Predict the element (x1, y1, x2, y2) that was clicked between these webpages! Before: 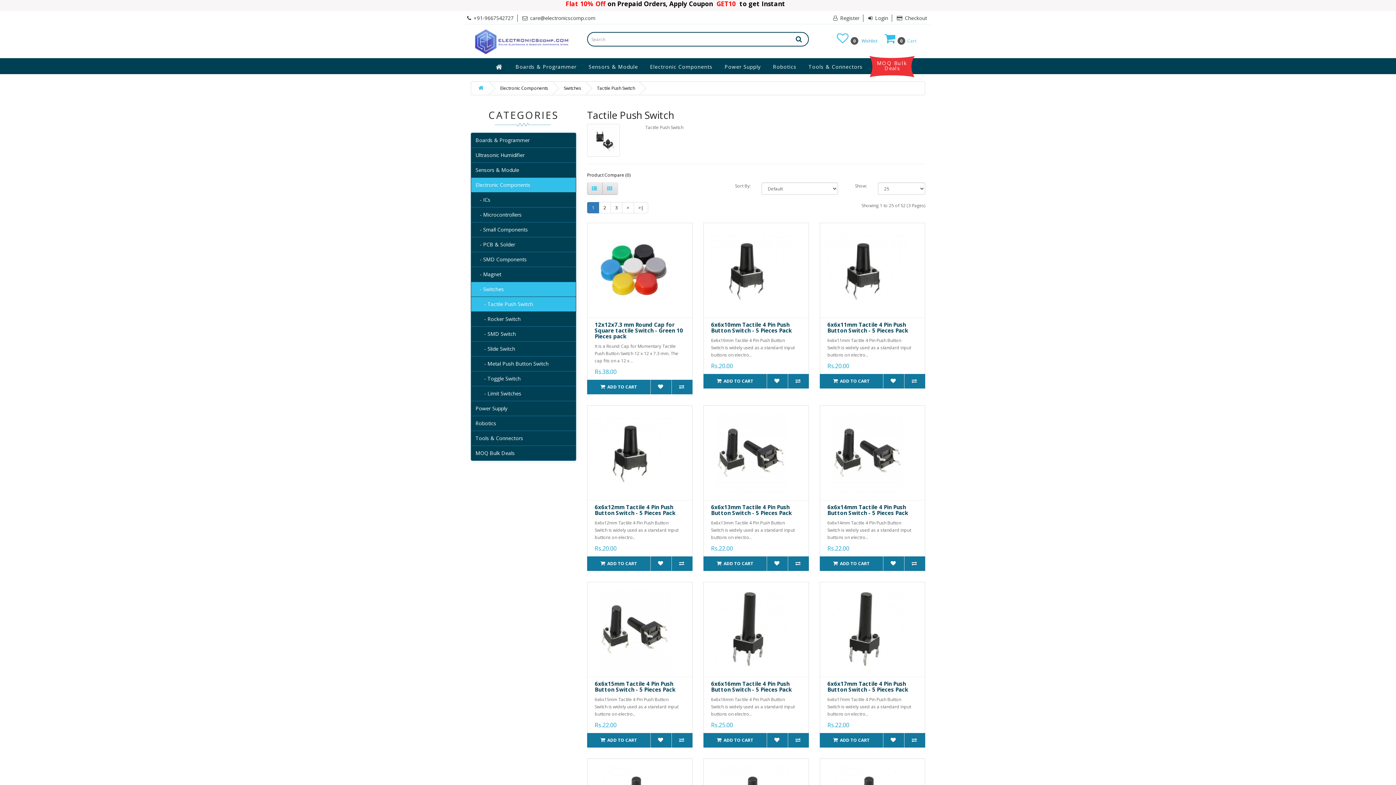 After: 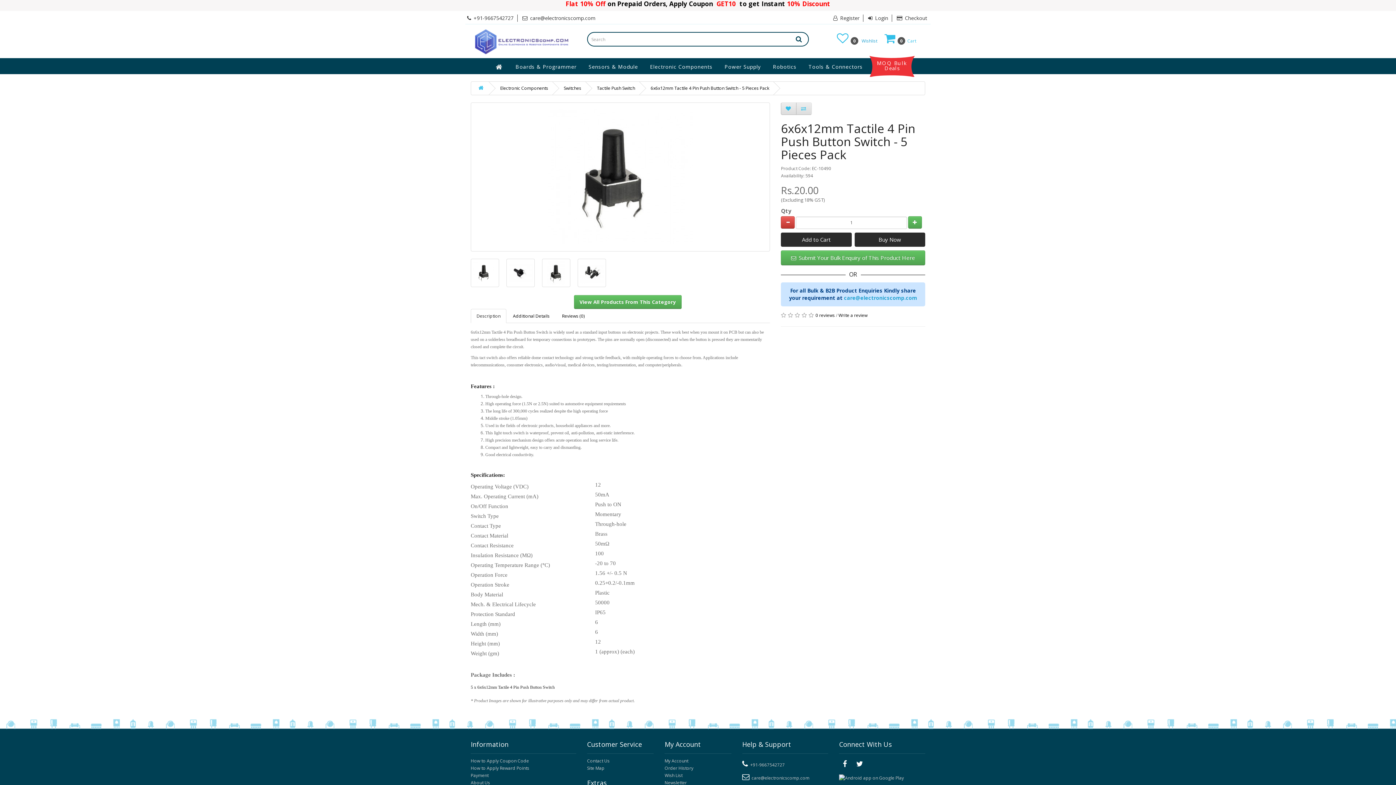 Action: bbox: (587, 405, 682, 500)